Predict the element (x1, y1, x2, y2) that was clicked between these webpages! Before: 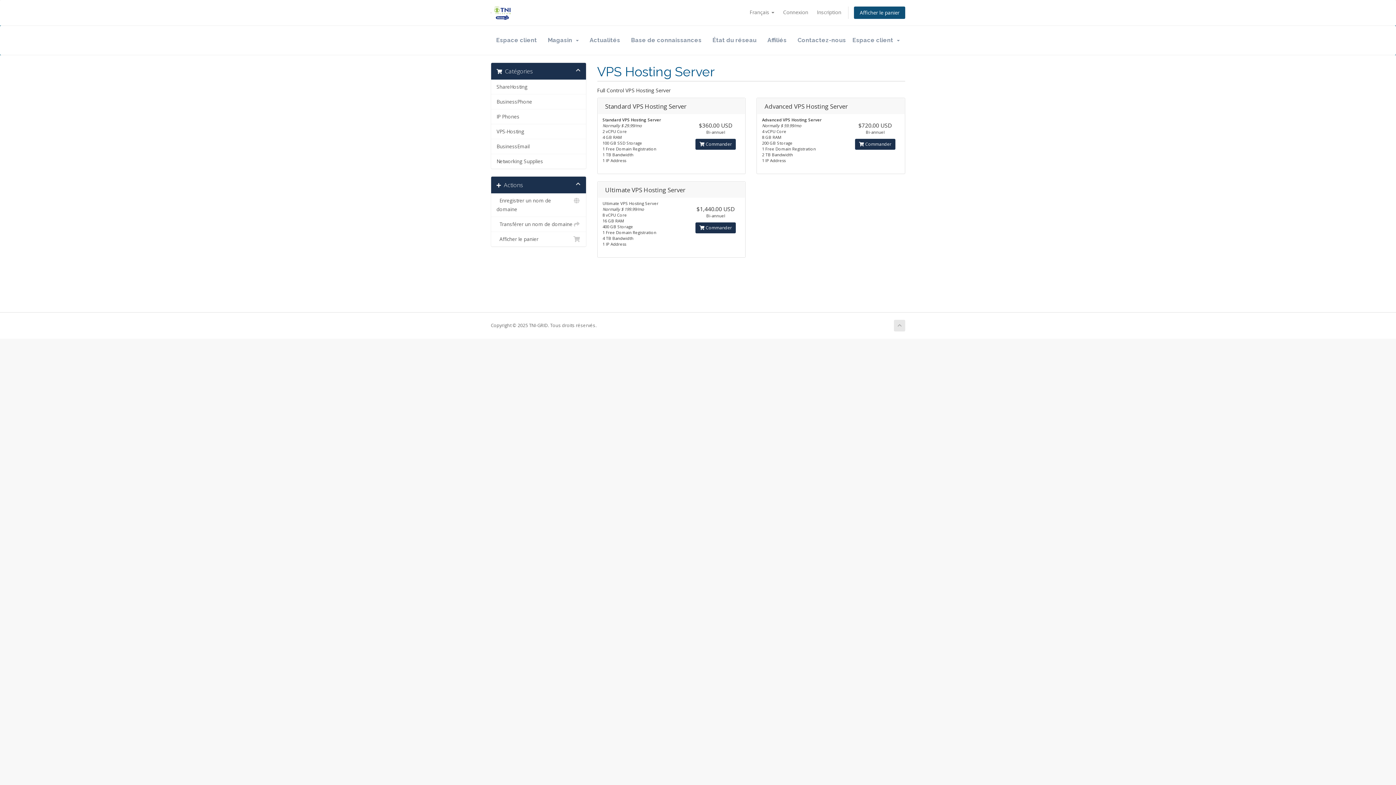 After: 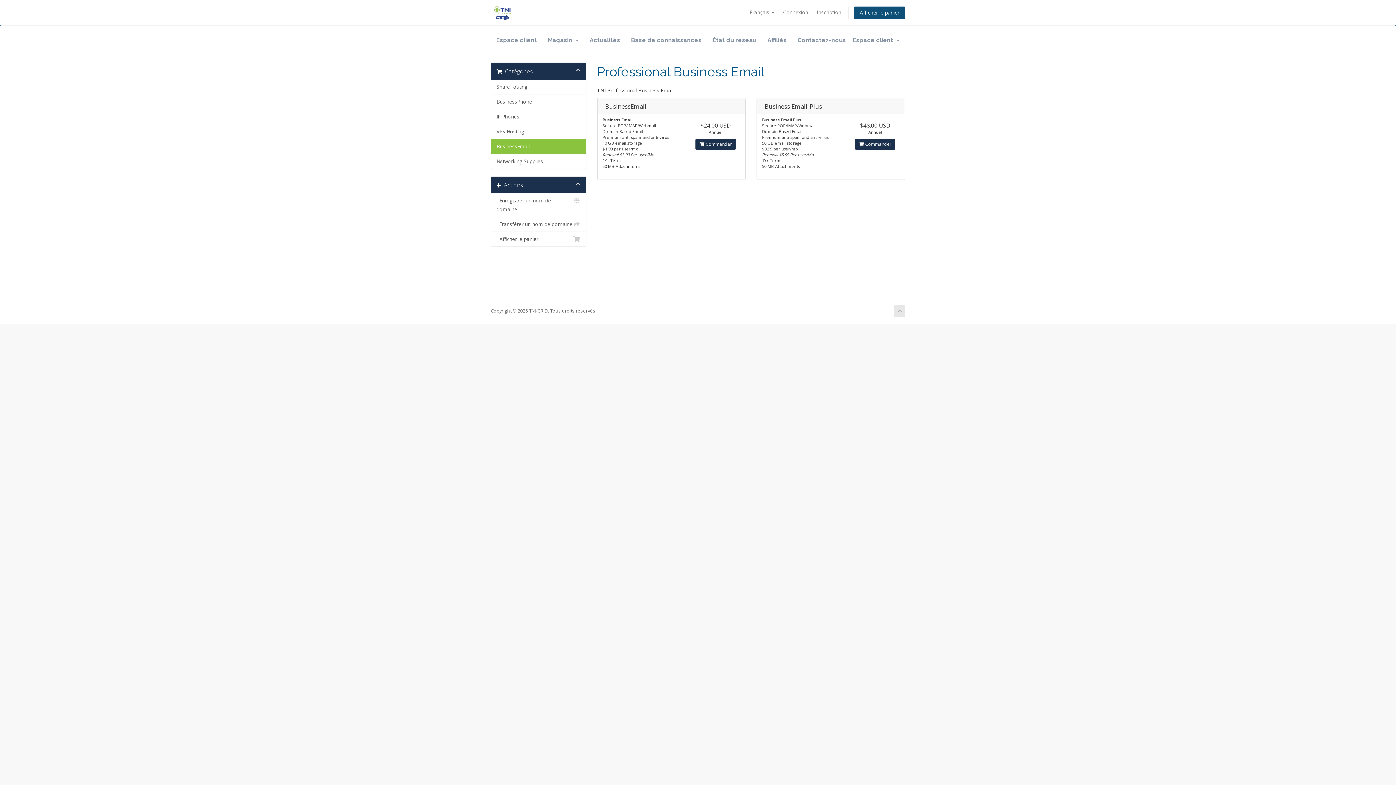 Action: label: BusinessEmail bbox: (491, 139, 586, 154)